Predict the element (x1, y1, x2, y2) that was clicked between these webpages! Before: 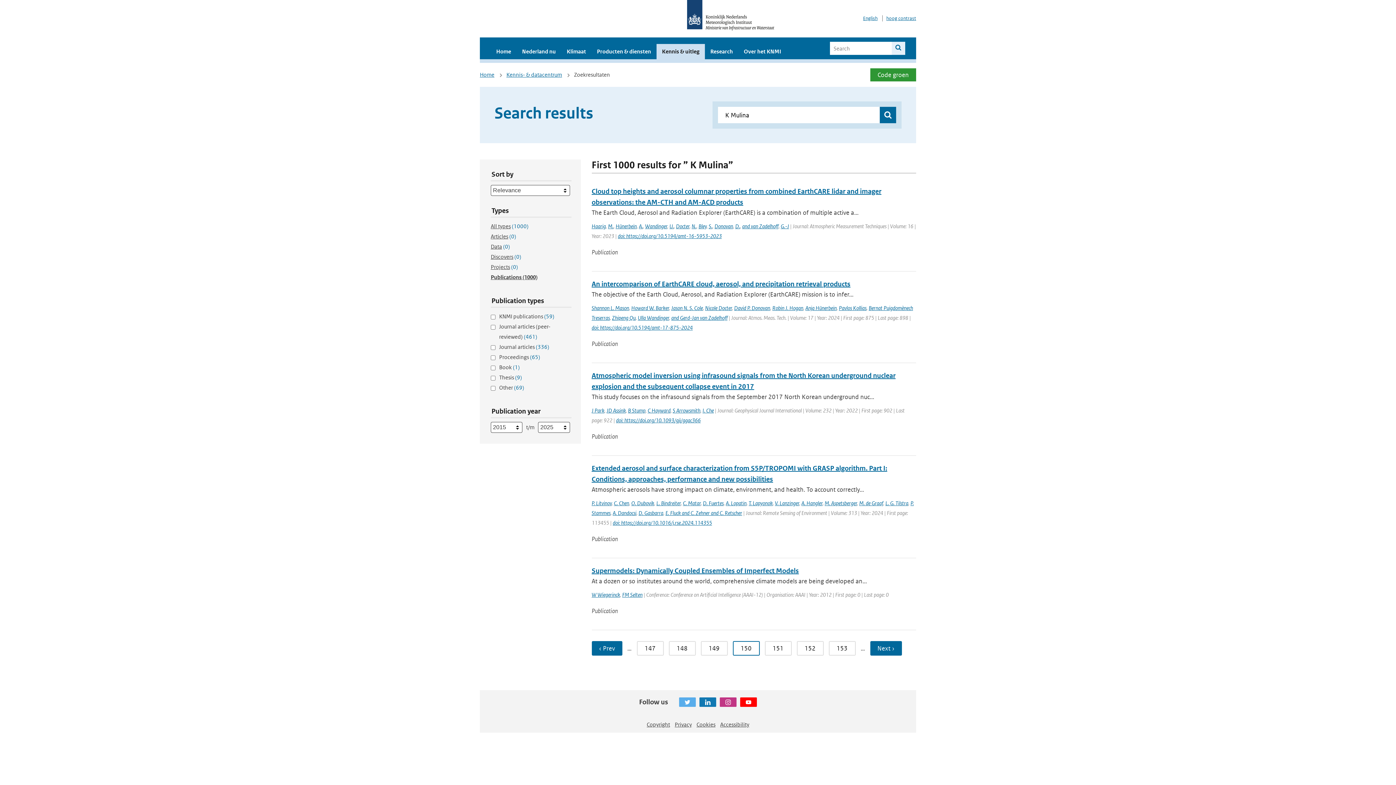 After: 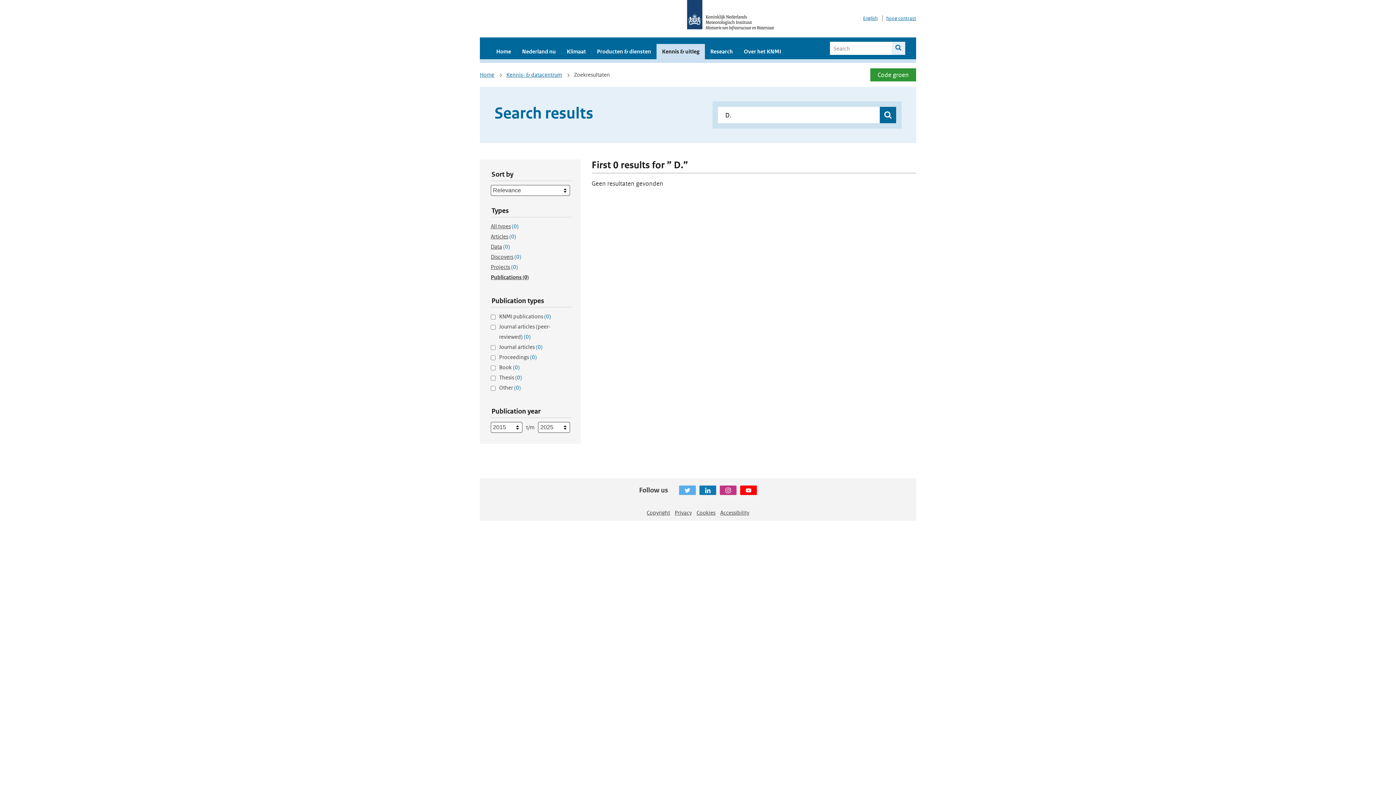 Action: label: D. bbox: (735, 222, 740, 229)